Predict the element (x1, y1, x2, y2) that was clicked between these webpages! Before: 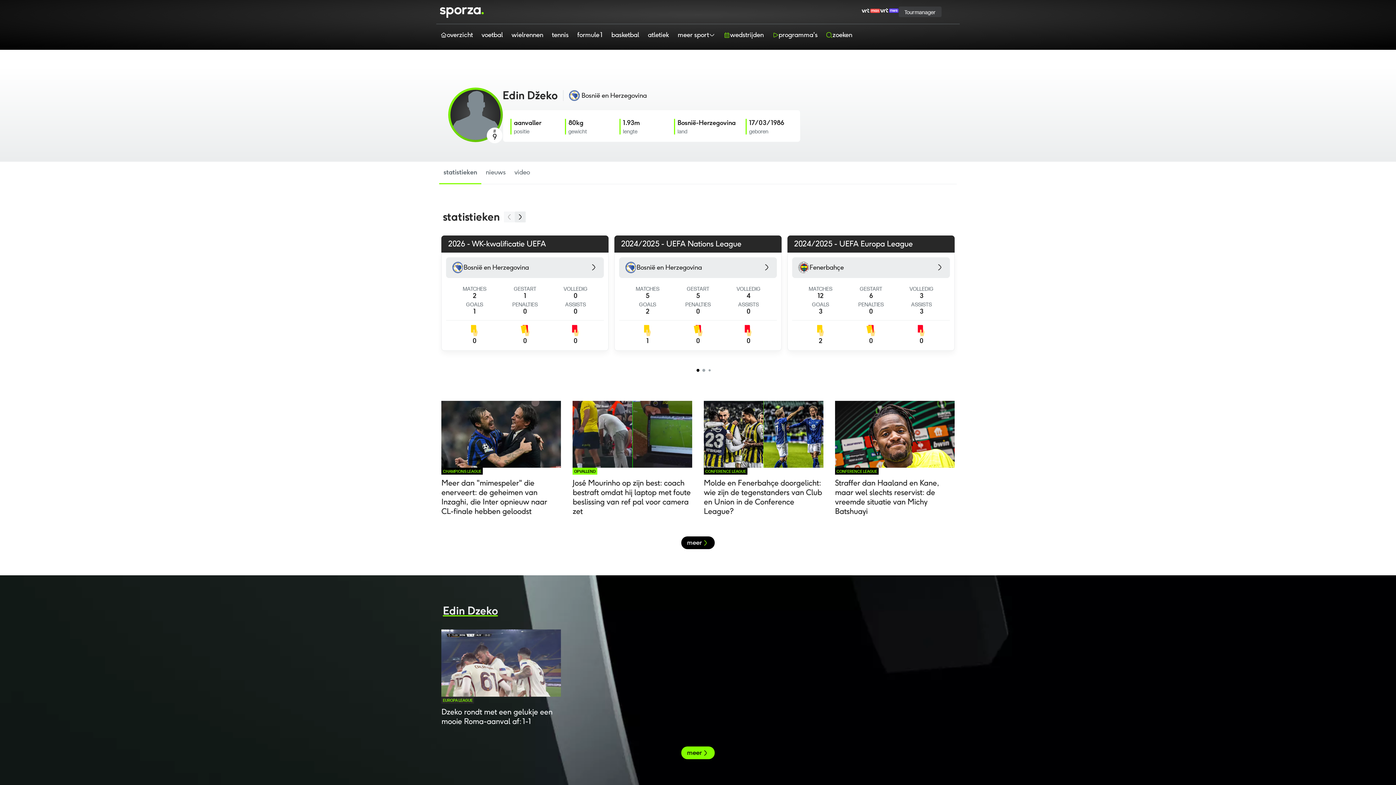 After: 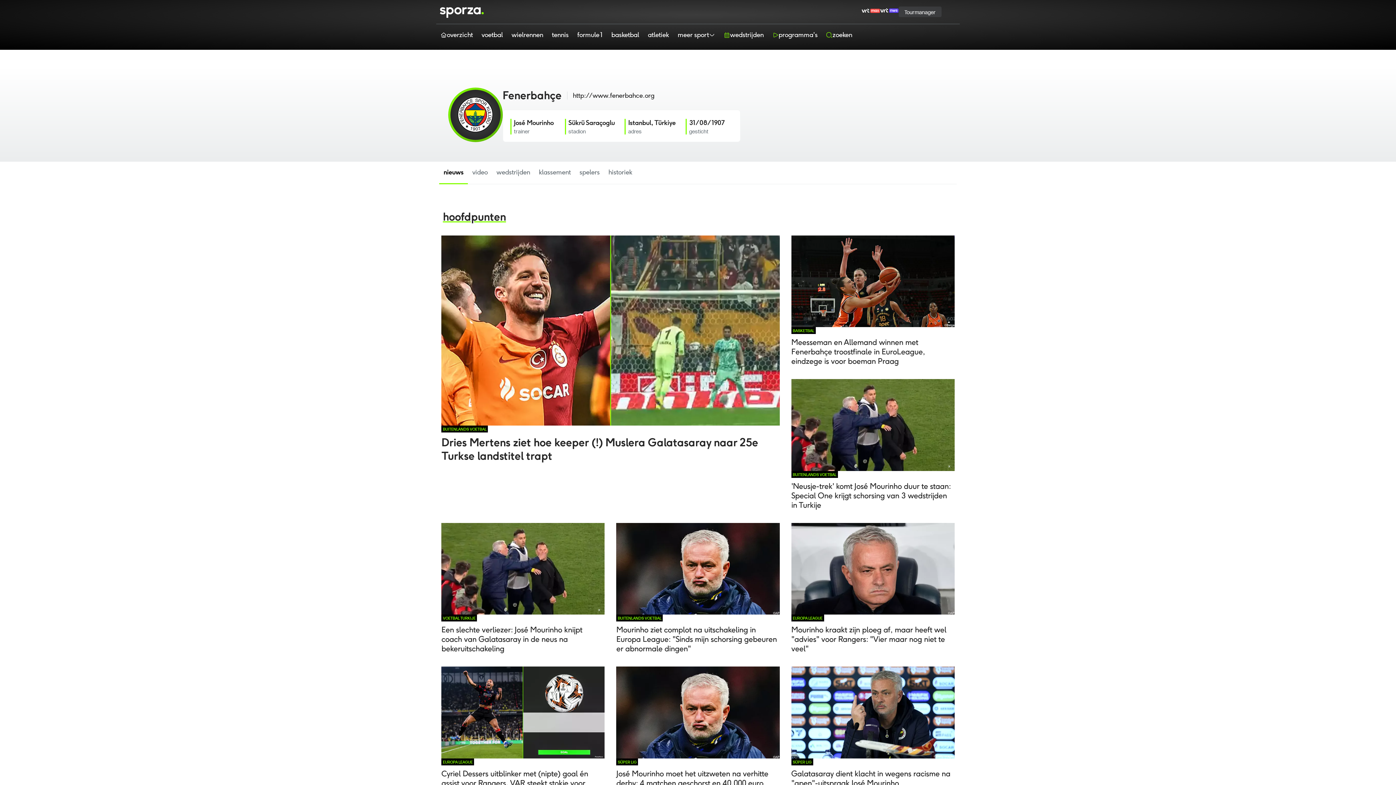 Action: bbox: (792, 257, 950, 278) label: Fenerbahçe